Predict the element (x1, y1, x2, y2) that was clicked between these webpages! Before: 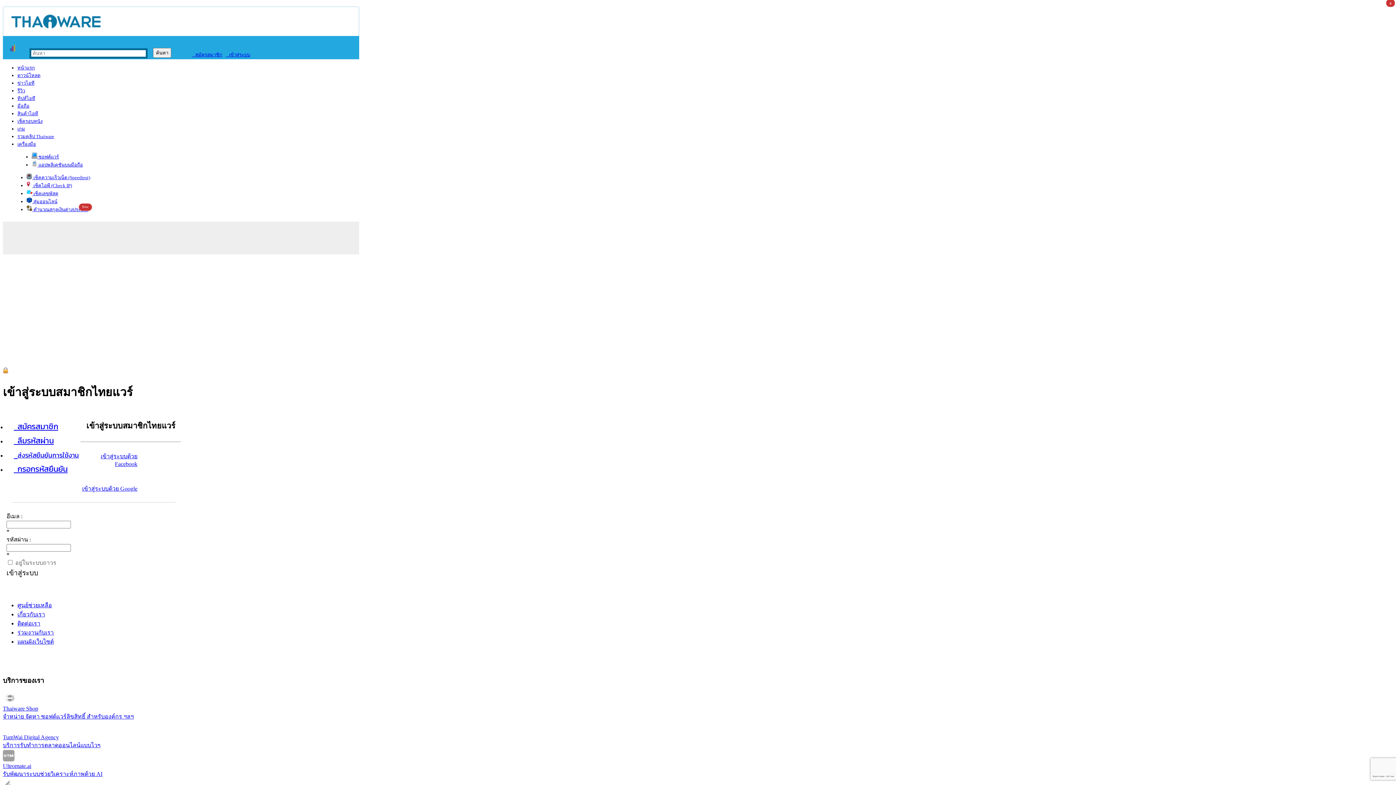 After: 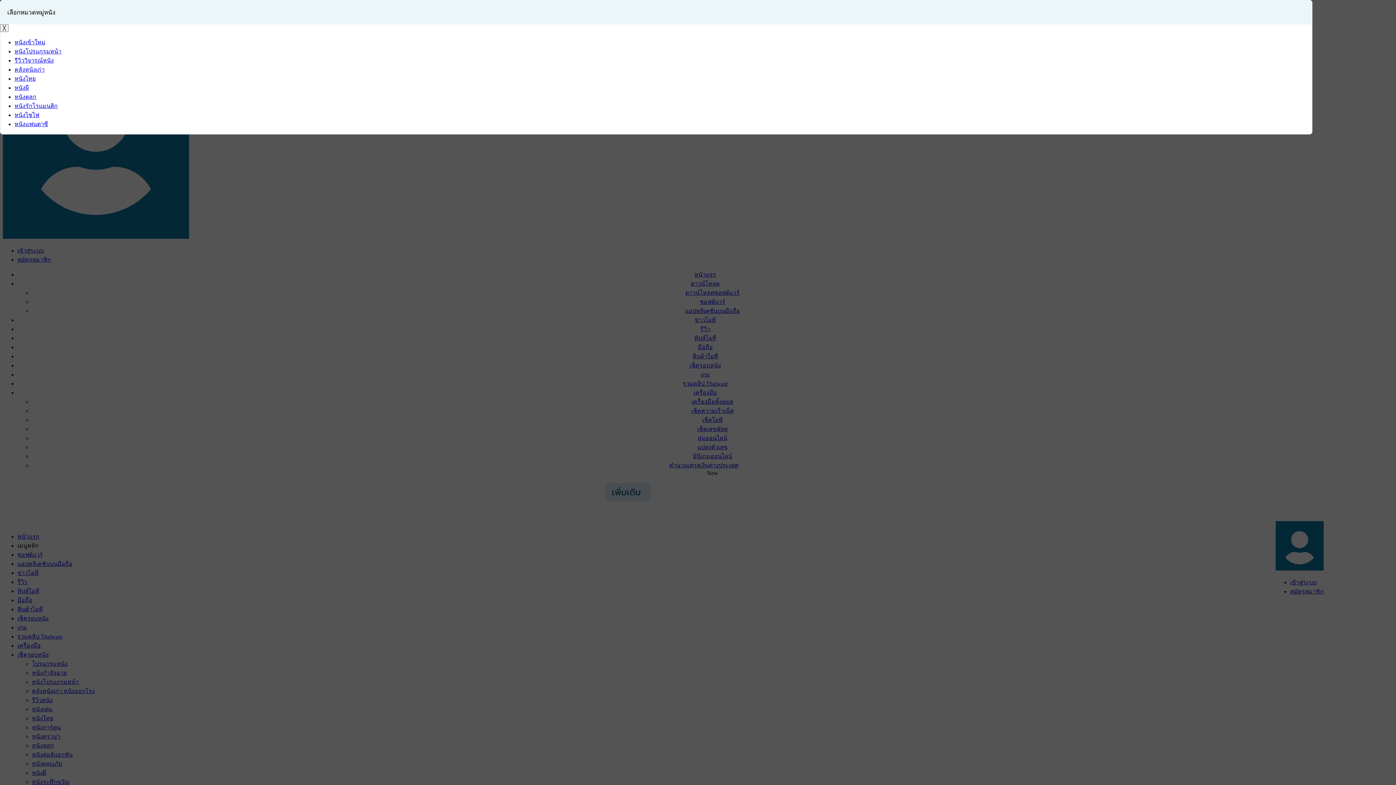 Action: label: เช็ครอบหนัง bbox: (17, 118, 42, 124)